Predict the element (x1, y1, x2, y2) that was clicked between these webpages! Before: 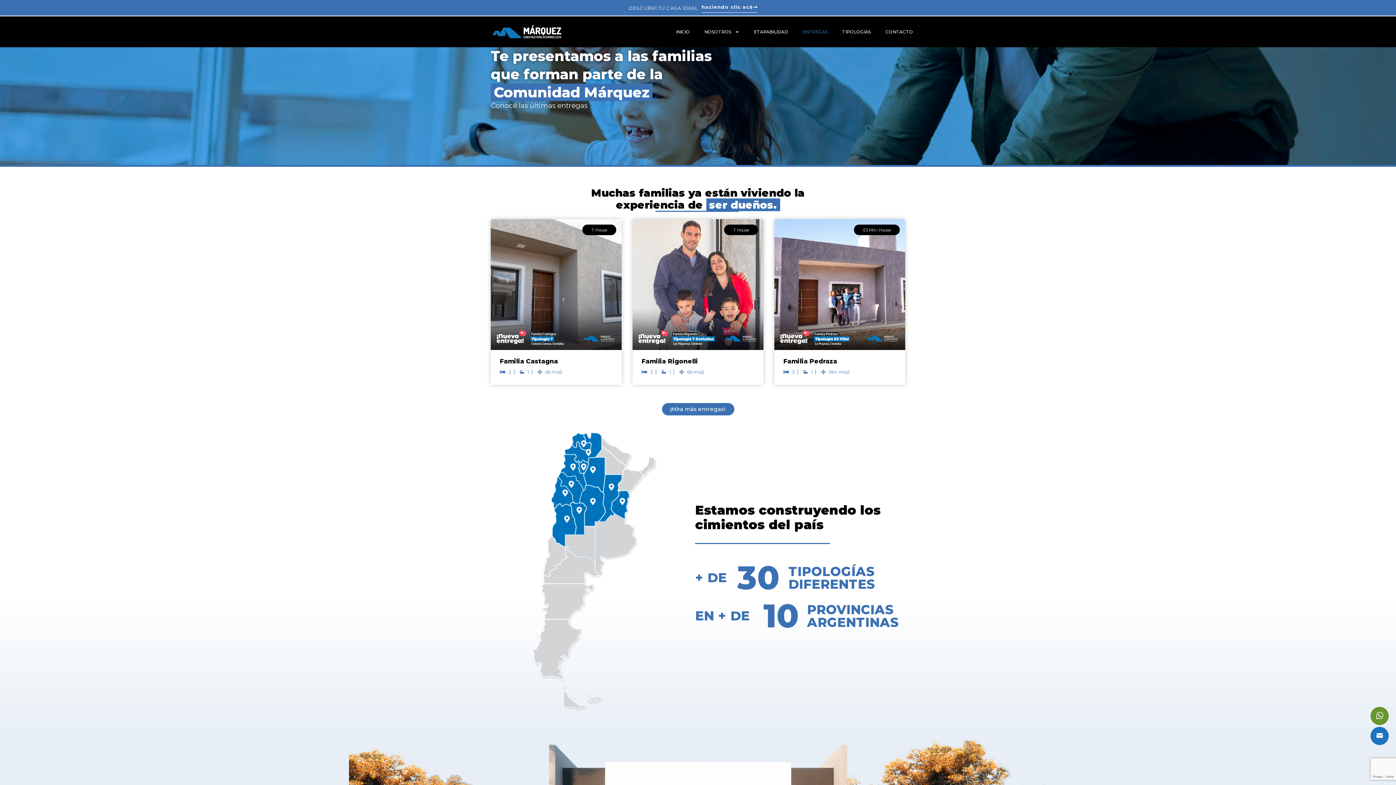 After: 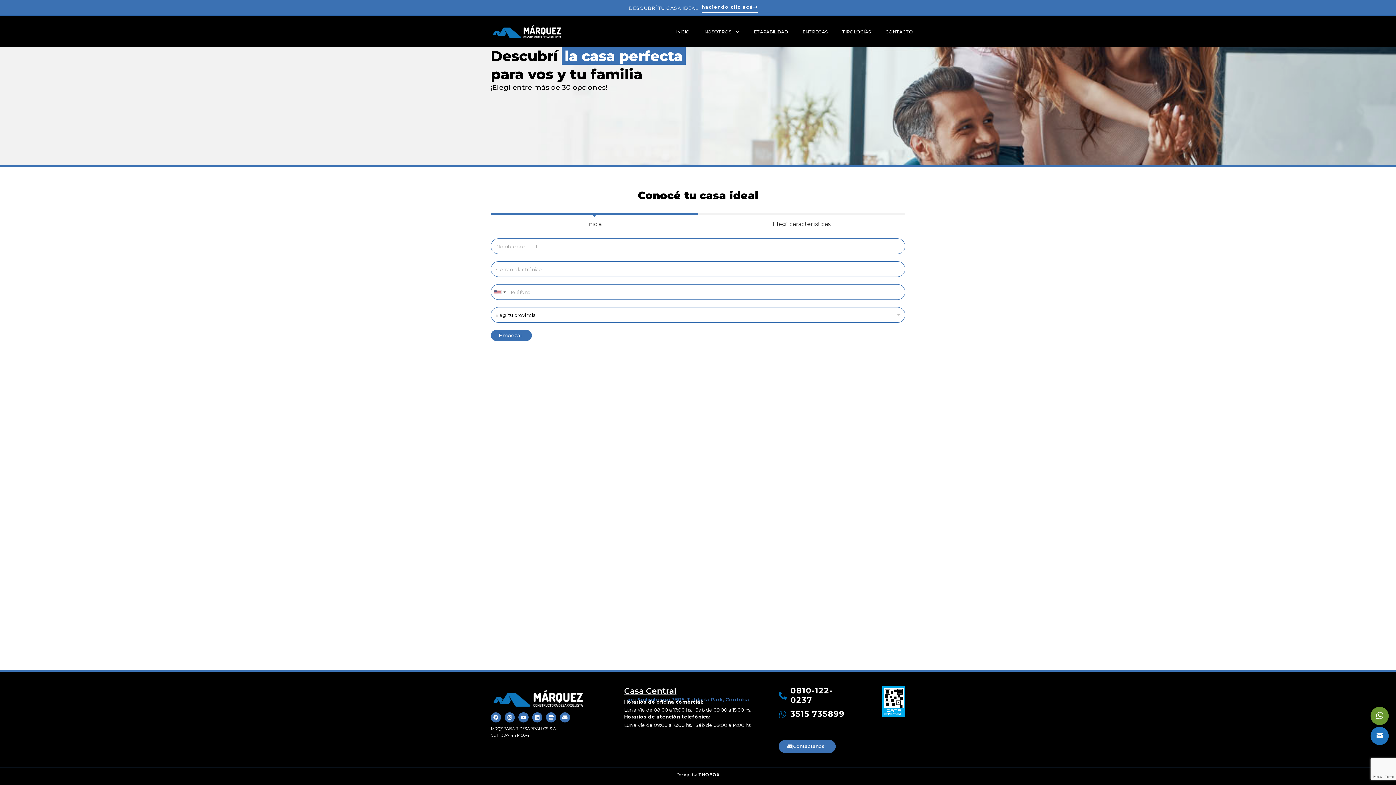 Action: label: haciendo clic acá bbox: (701, 4, 757, 12)